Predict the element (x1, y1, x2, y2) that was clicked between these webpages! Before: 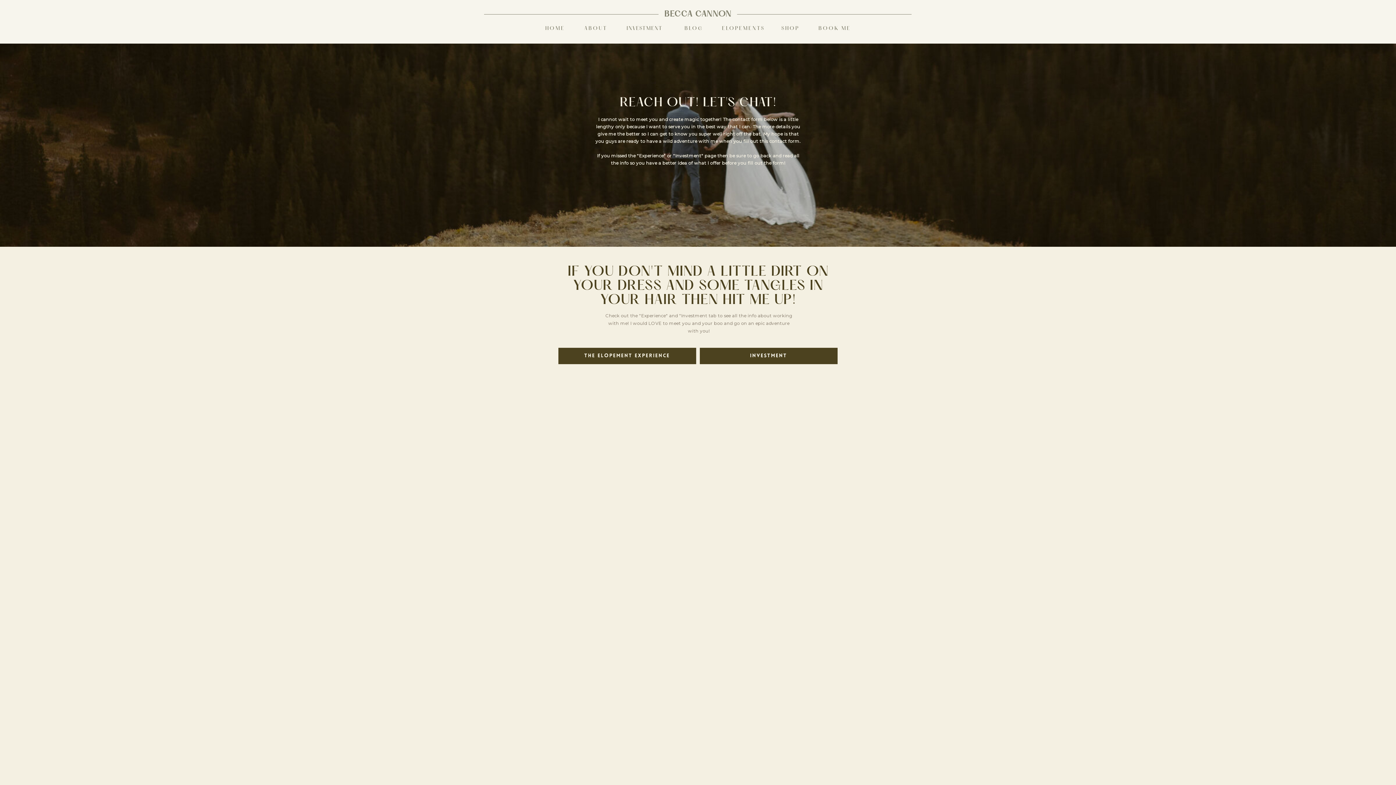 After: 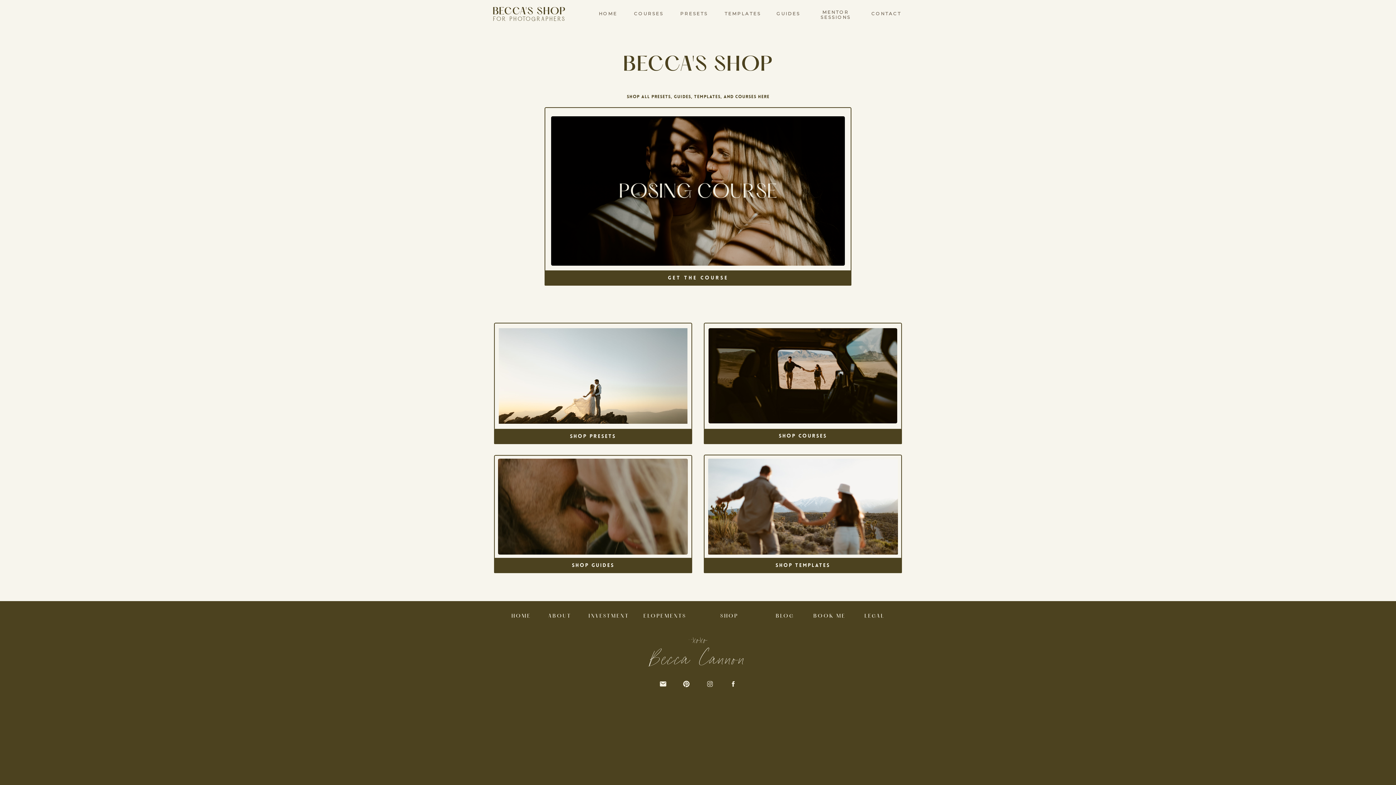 Action: bbox: (781, 26, 798, 34) label: SHOP